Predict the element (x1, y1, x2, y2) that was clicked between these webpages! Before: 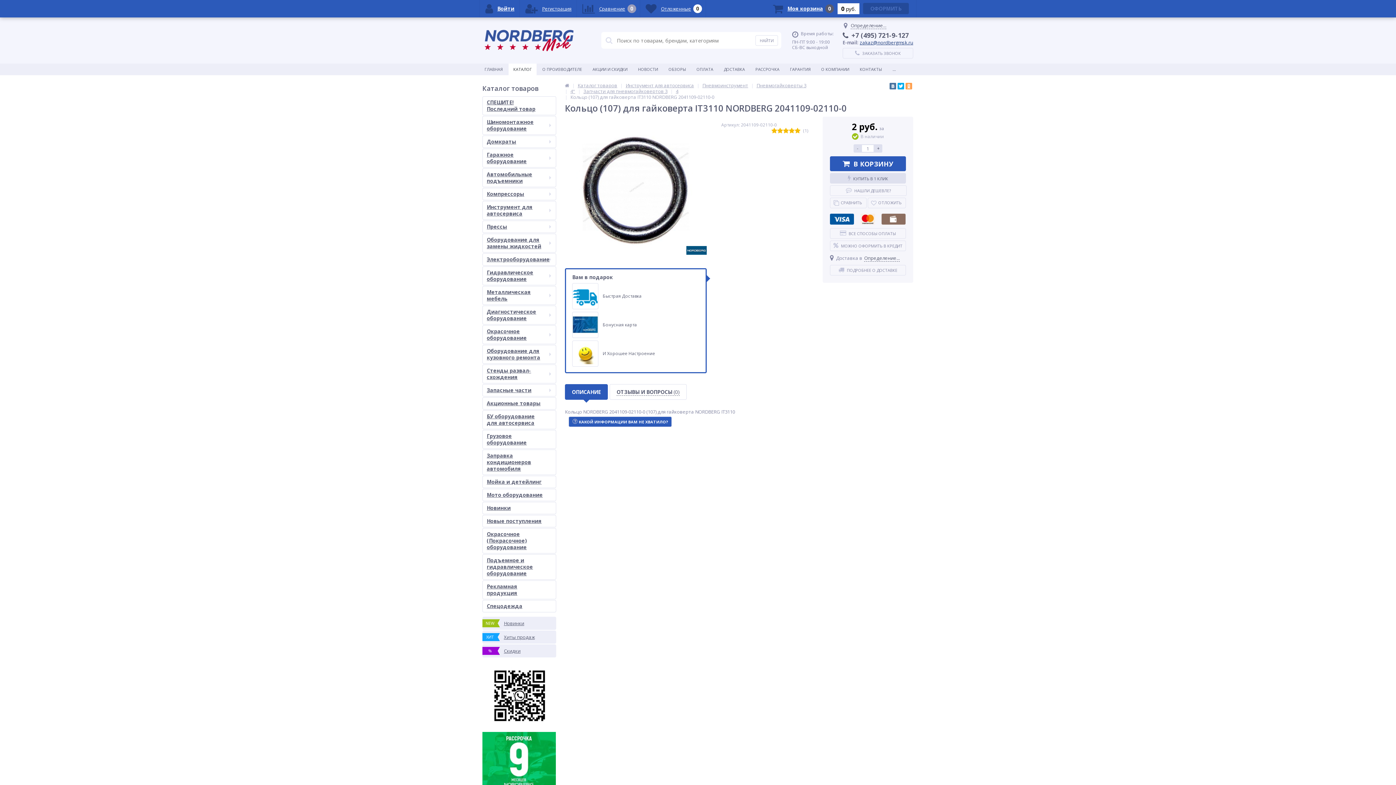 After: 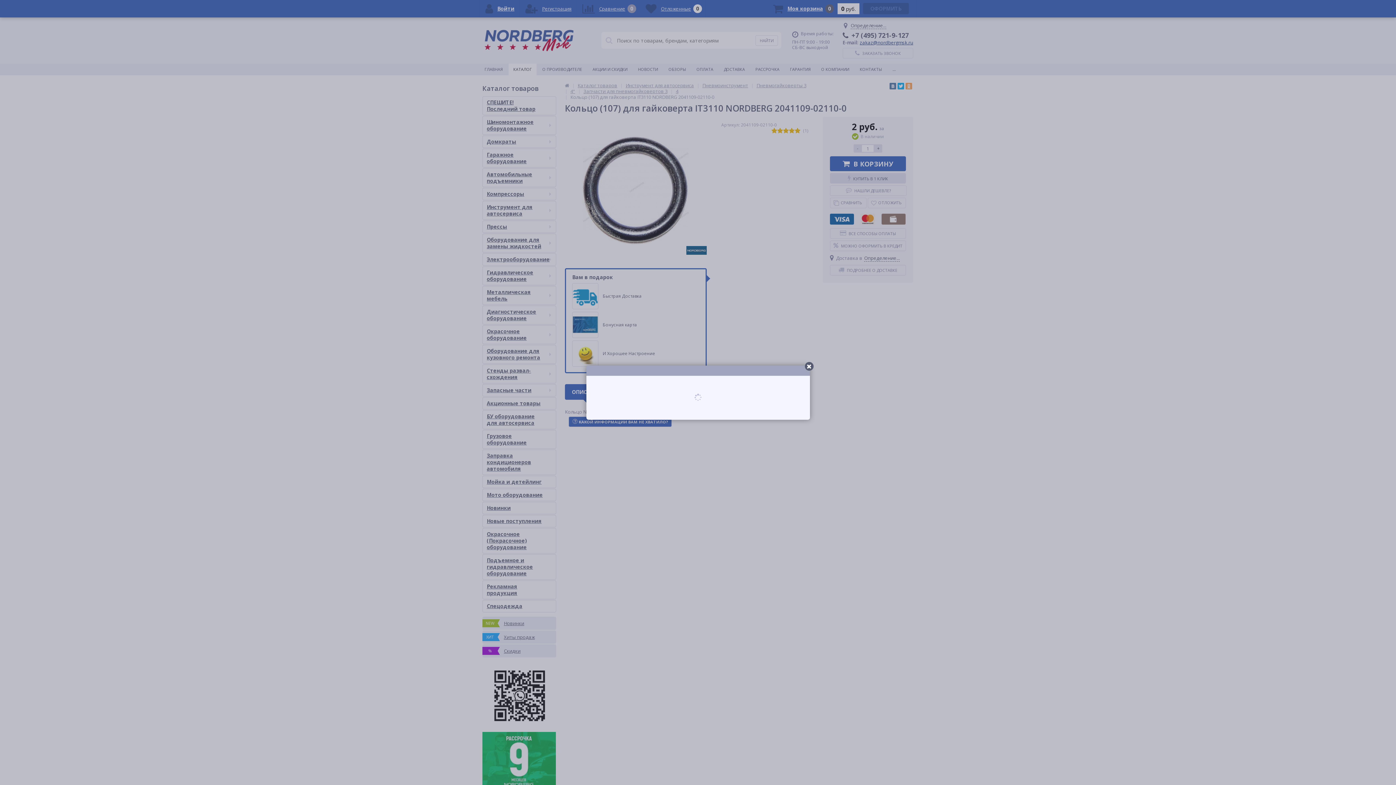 Action: label: КУПИТЬ В 1 КЛИК bbox: (830, 173, 906, 183)